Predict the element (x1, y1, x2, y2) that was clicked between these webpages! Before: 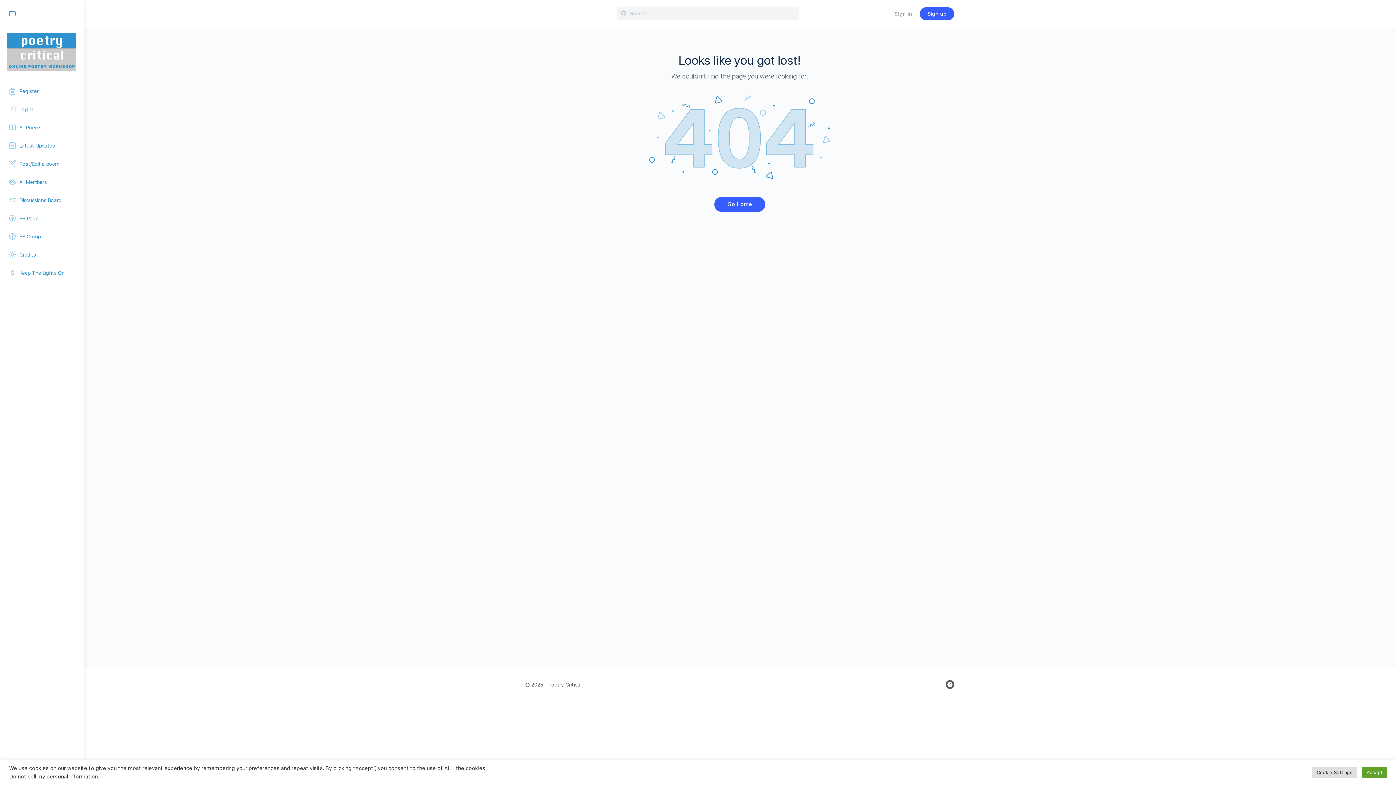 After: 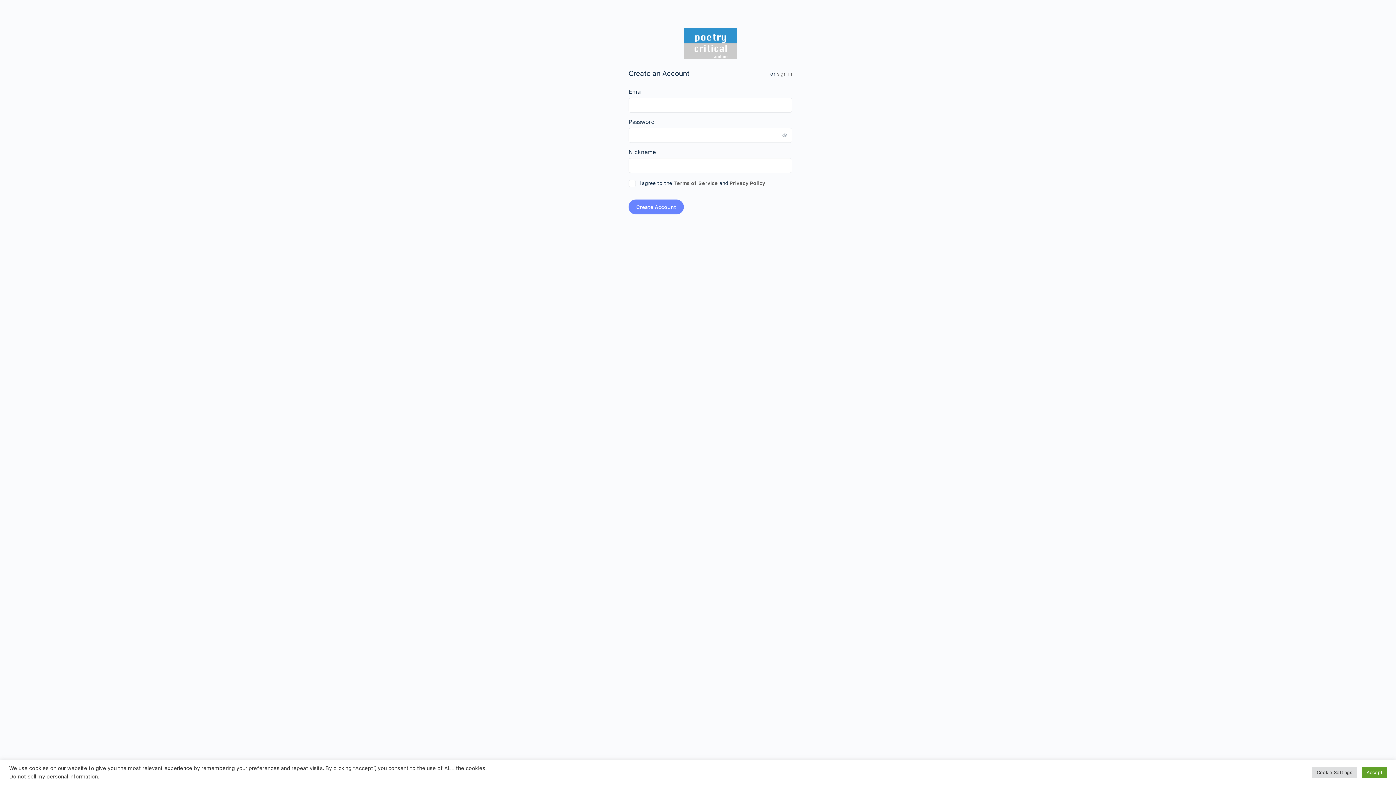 Action: bbox: (920, 7, 954, 20) label: Sign up